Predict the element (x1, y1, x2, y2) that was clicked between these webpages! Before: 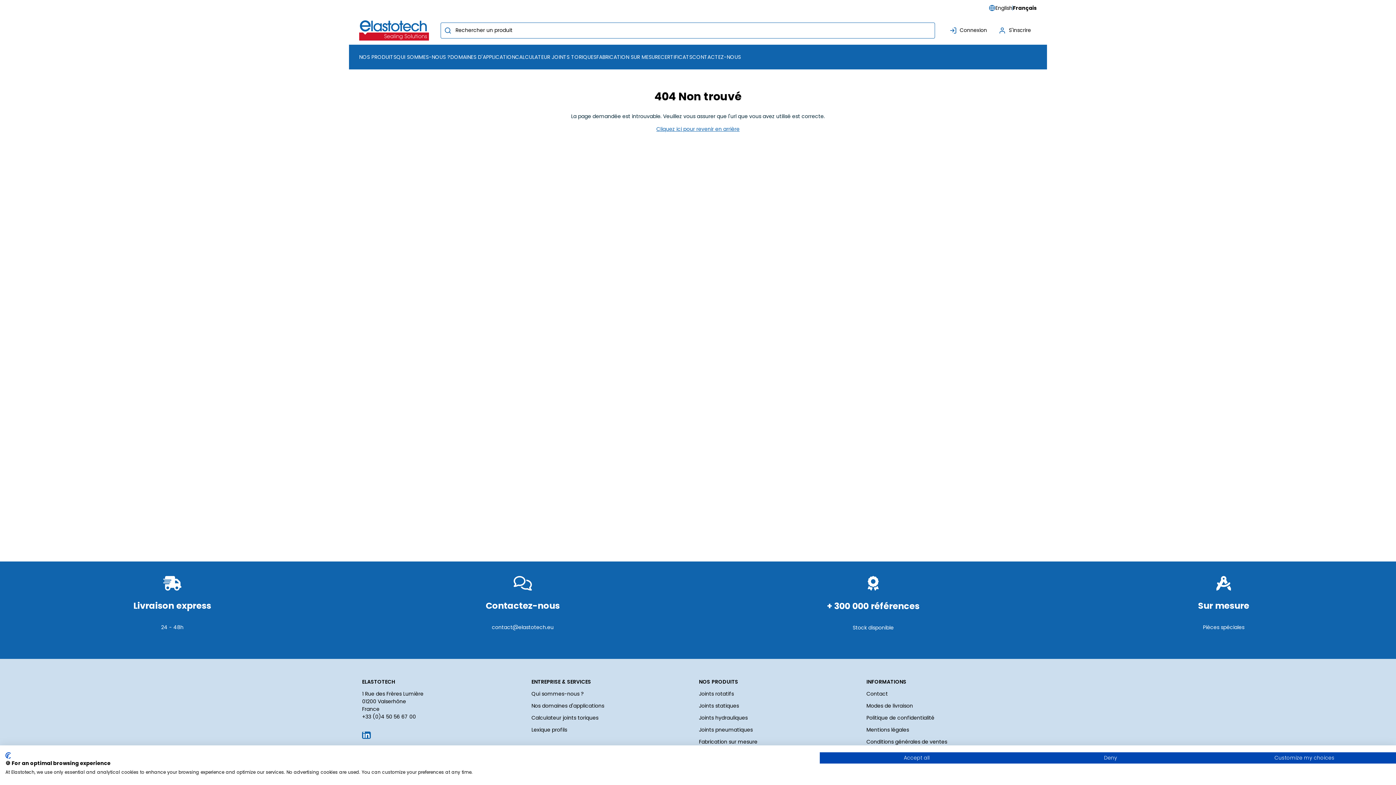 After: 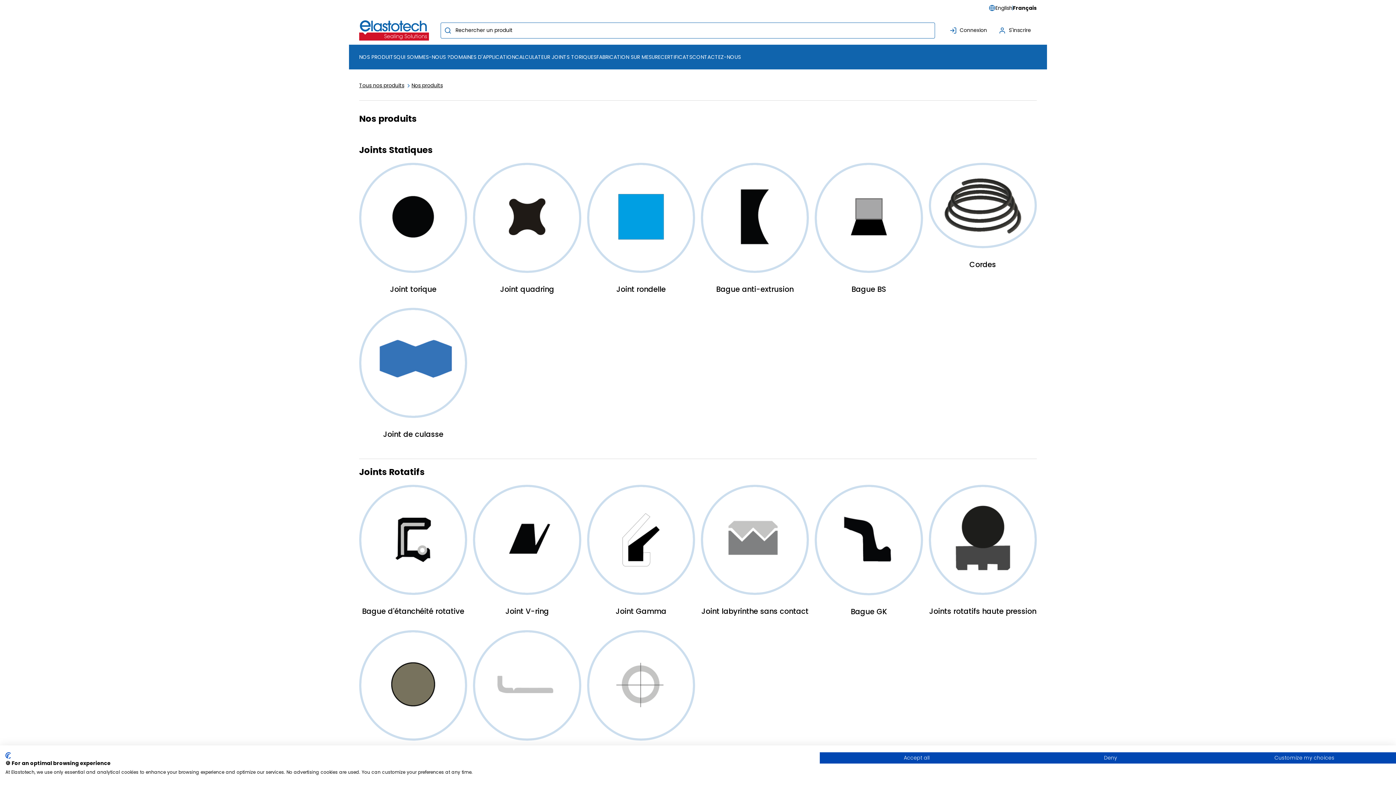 Action: label: NOS PRODUITS bbox: (359, 49, 396, 65)